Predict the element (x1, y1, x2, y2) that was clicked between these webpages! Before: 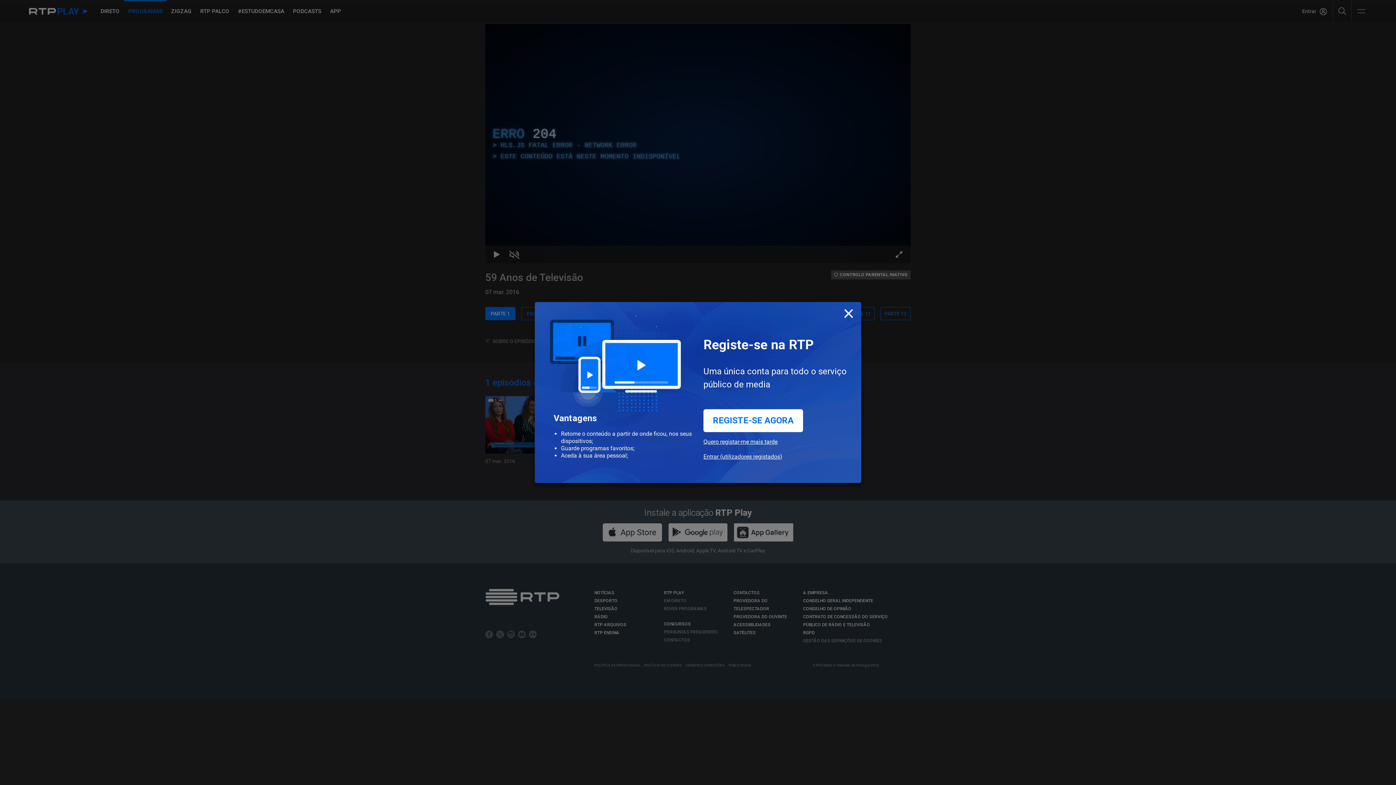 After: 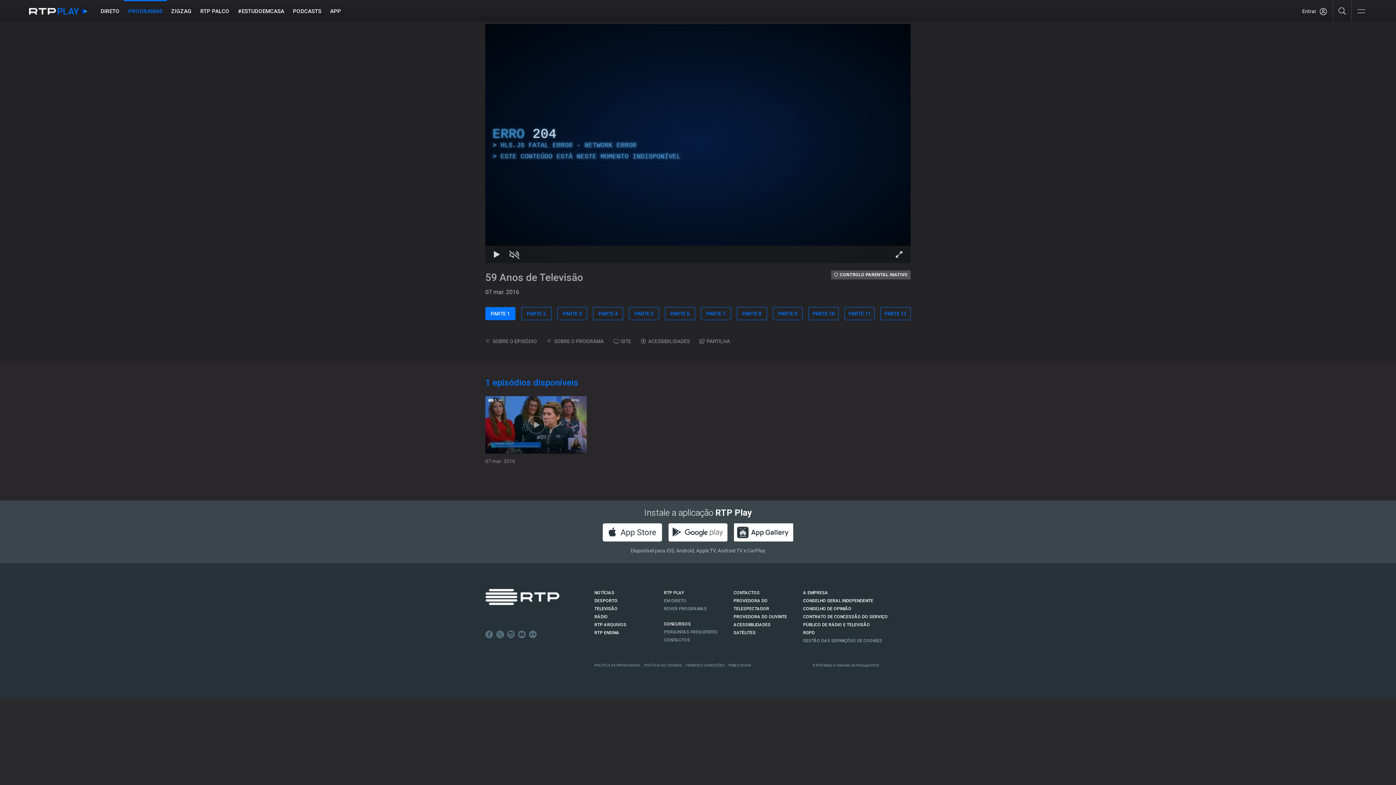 Action: label: Quero registar-me mais tarde bbox: (703, 438, 777, 453)